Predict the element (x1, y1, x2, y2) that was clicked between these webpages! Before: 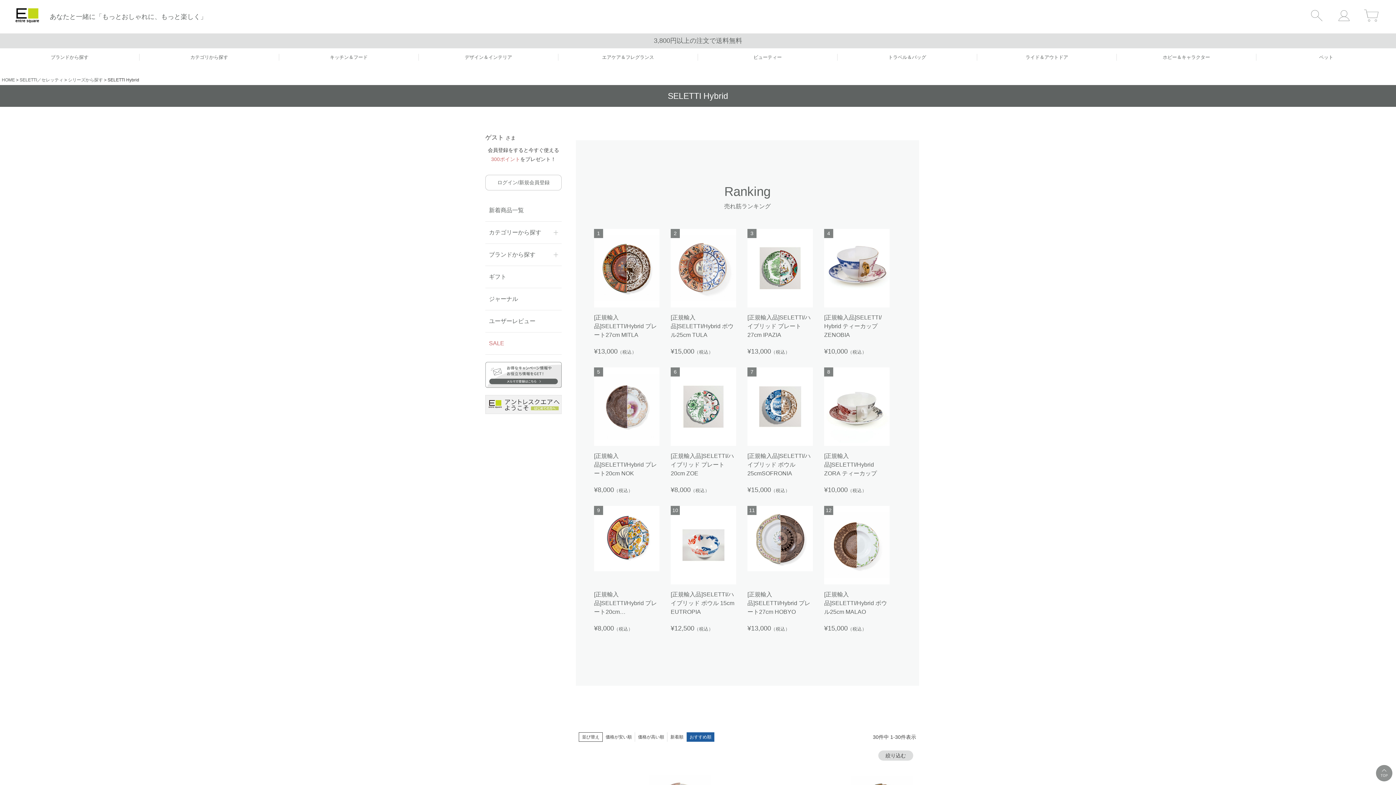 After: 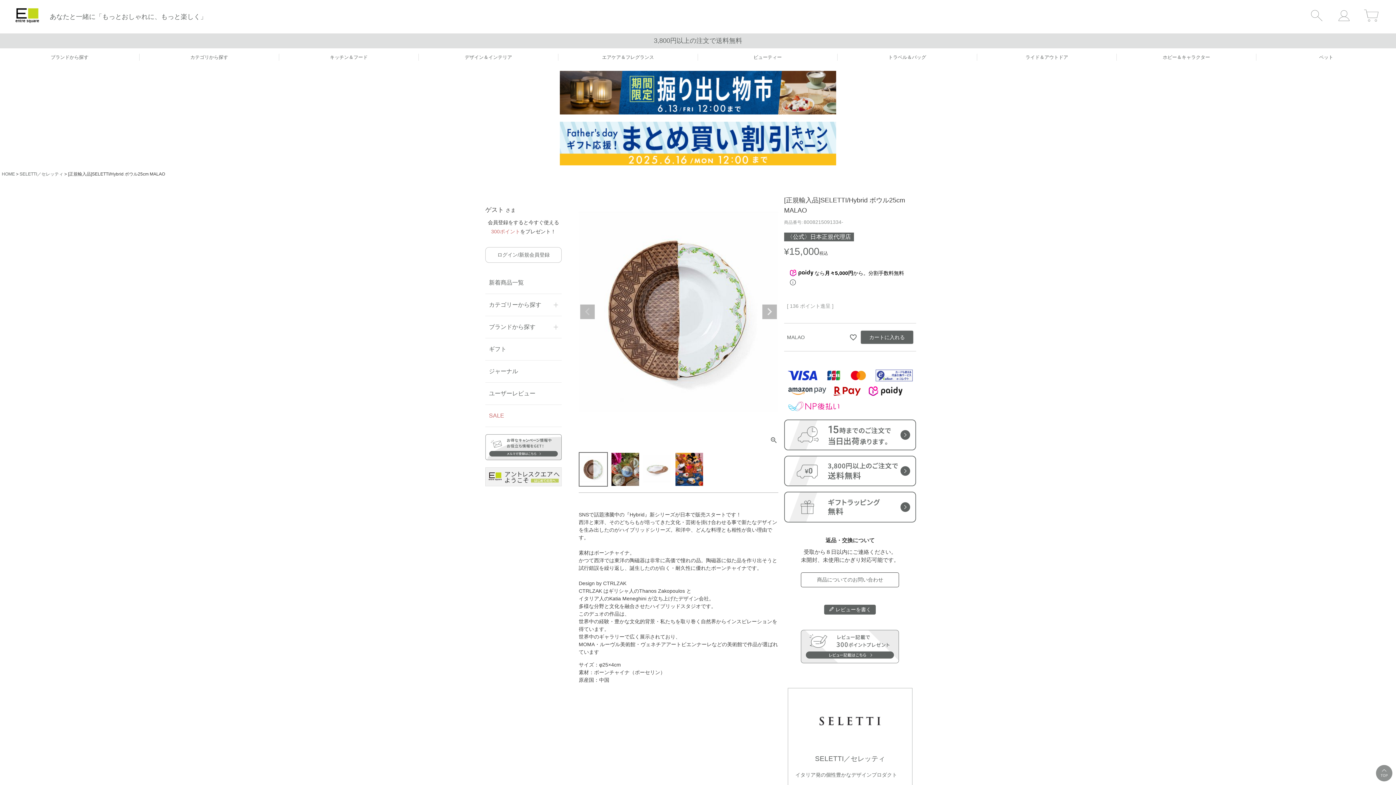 Action: bbox: (824, 433, 889, 491) label: [正規輸入品]SELETTI/Hybrid ボウル25cm MALAO

¥15,000（税込）